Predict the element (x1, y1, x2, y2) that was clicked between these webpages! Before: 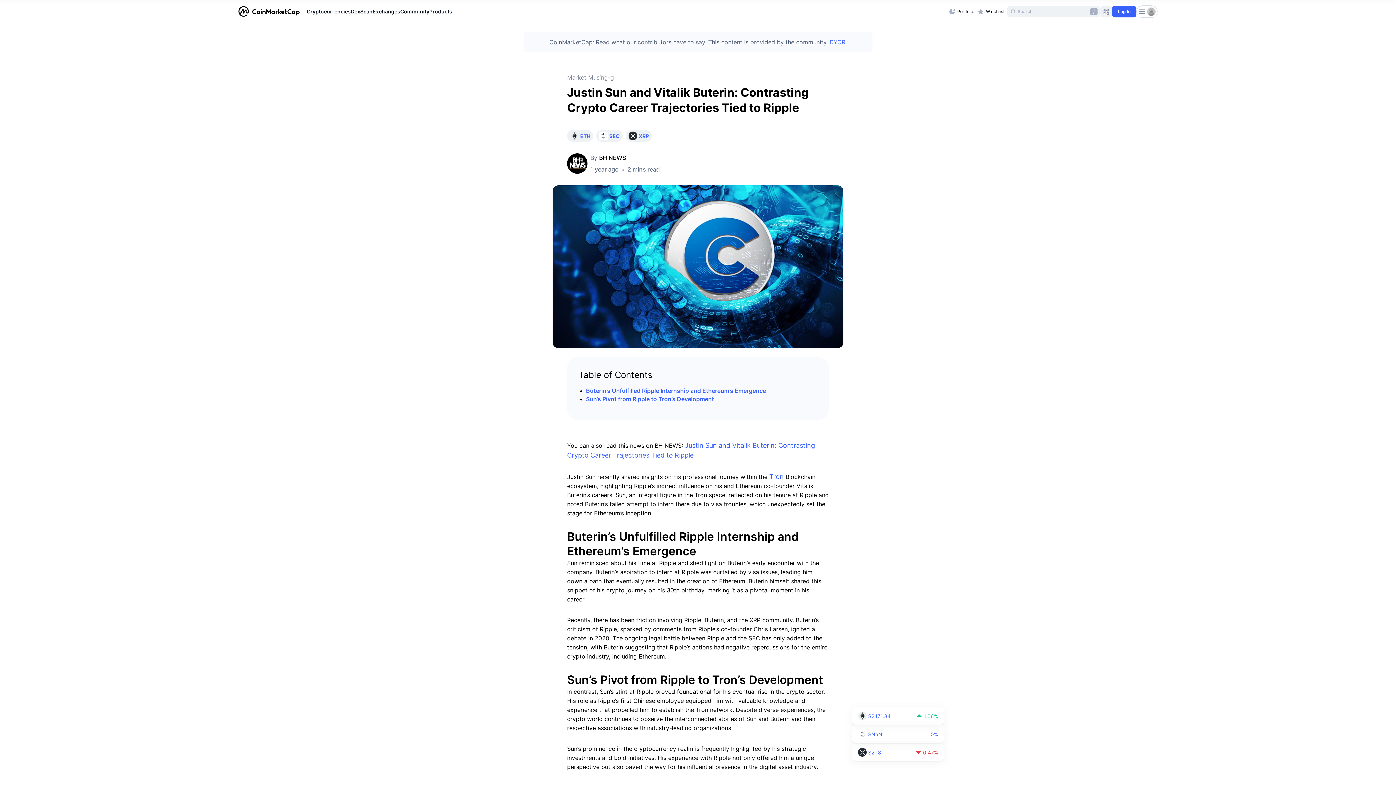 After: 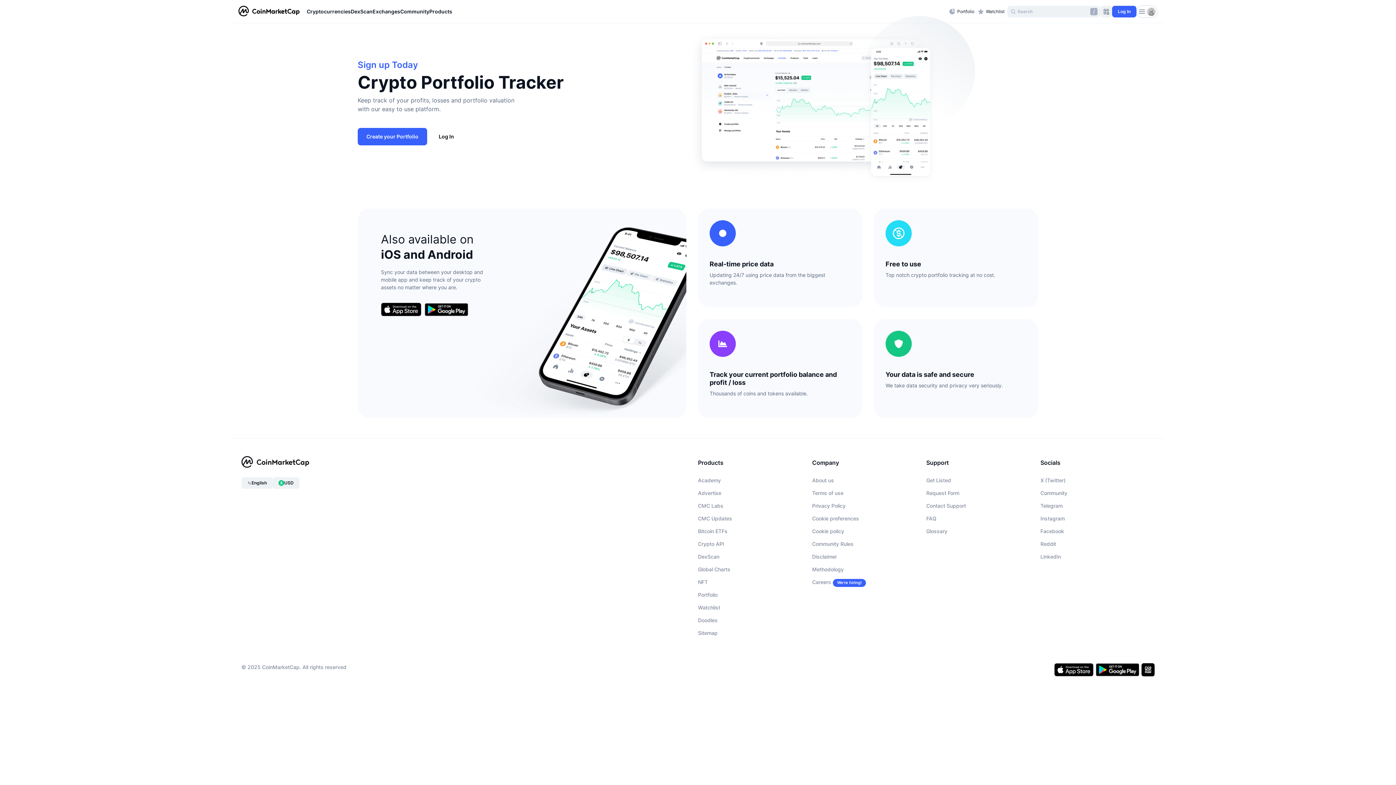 Action: bbox: (945, 5, 977, 17) label: Portfolio